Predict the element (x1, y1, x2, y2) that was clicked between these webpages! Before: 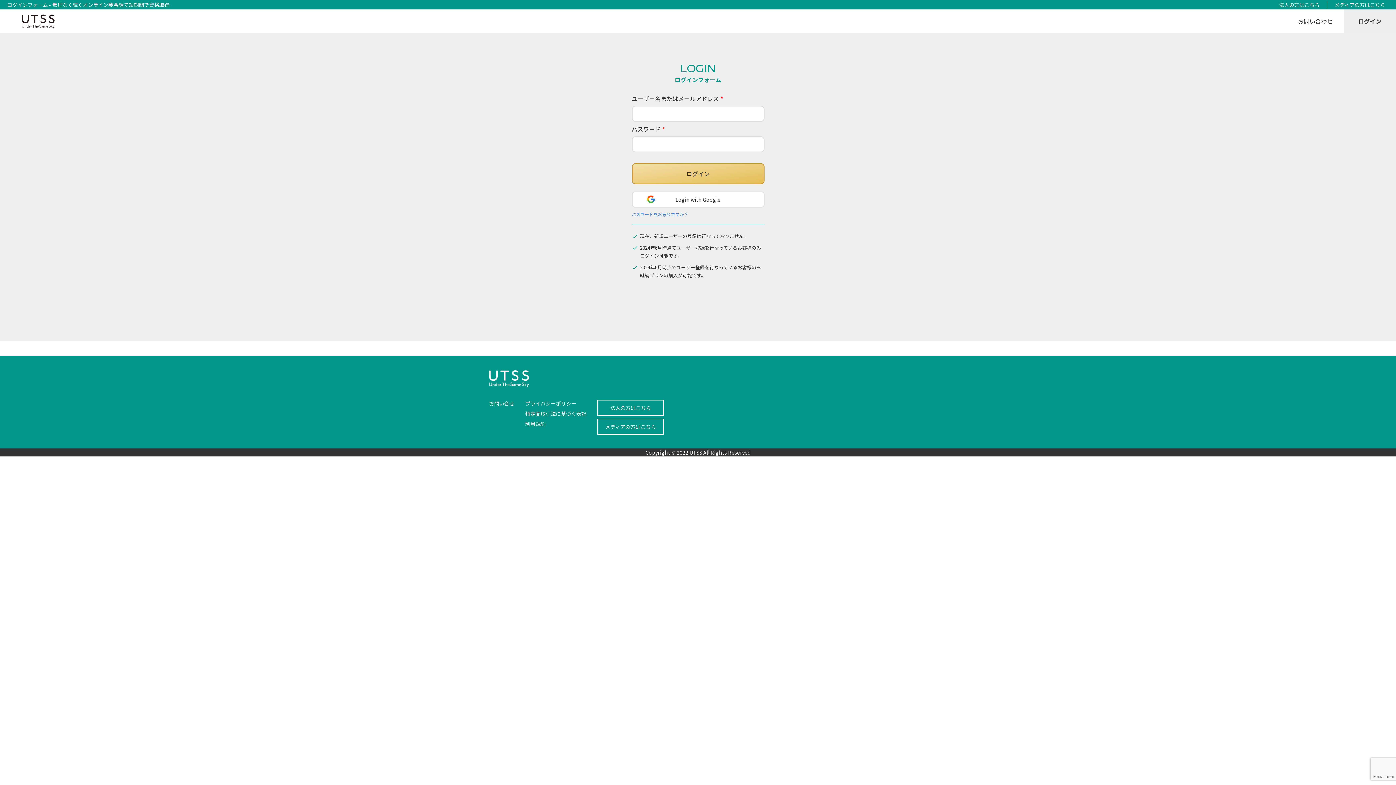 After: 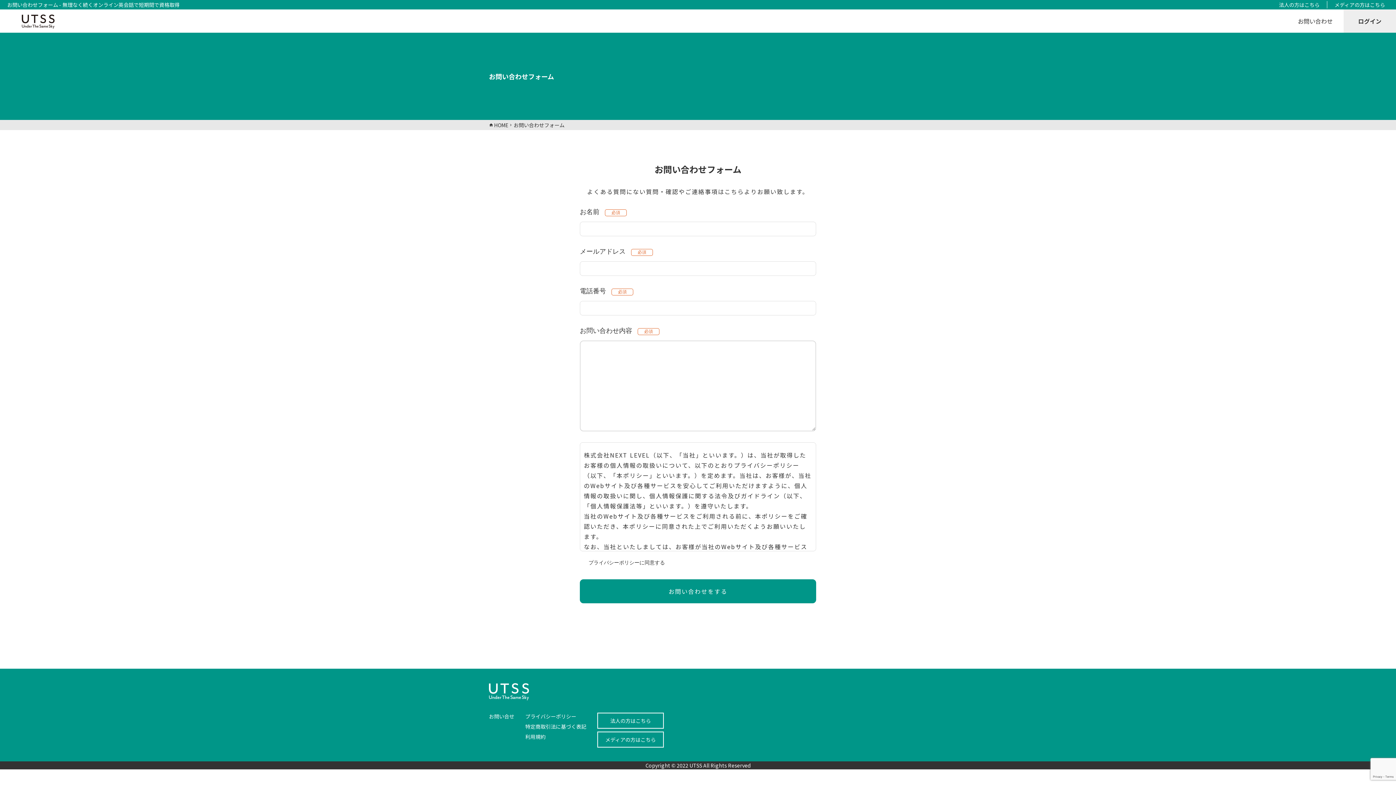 Action: bbox: (1298, 9, 1333, 32) label: お問い合わせ